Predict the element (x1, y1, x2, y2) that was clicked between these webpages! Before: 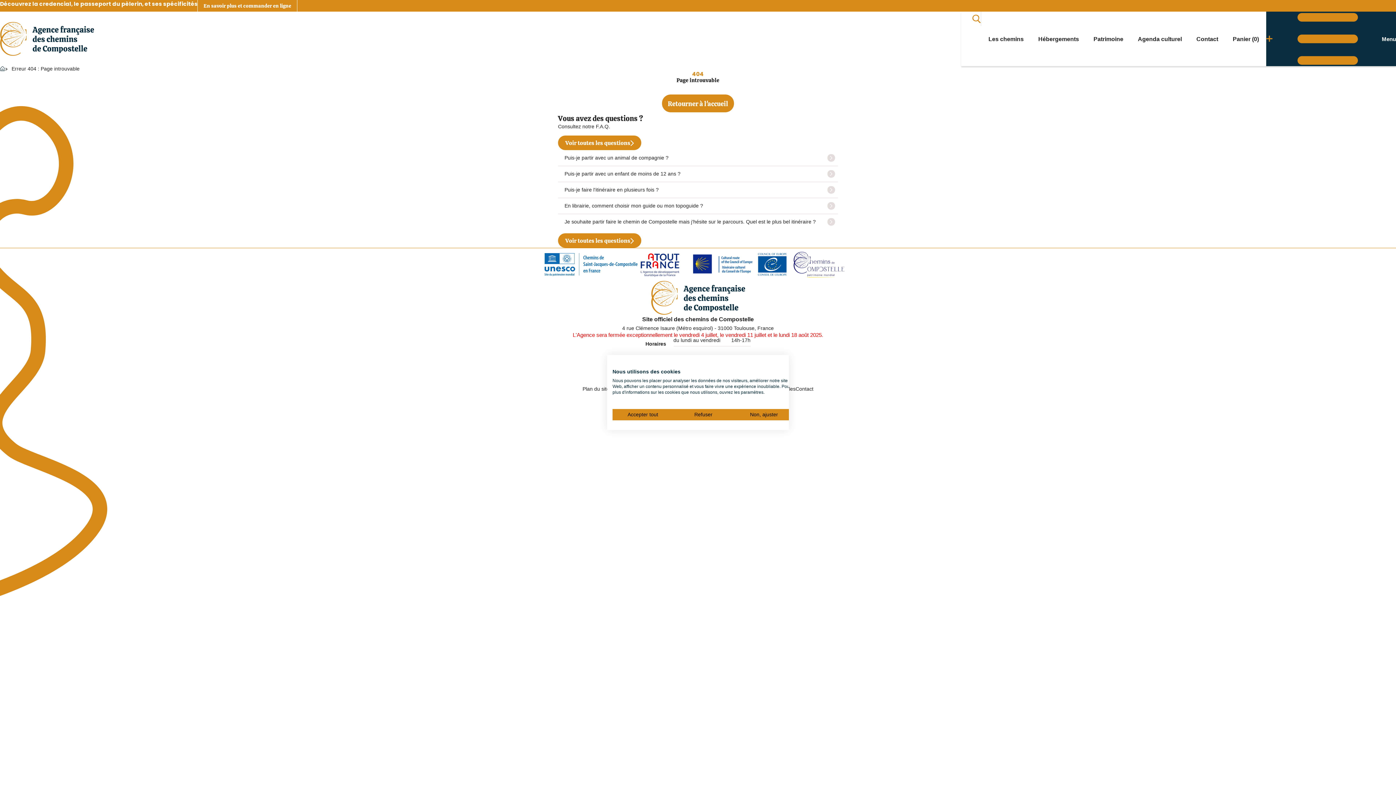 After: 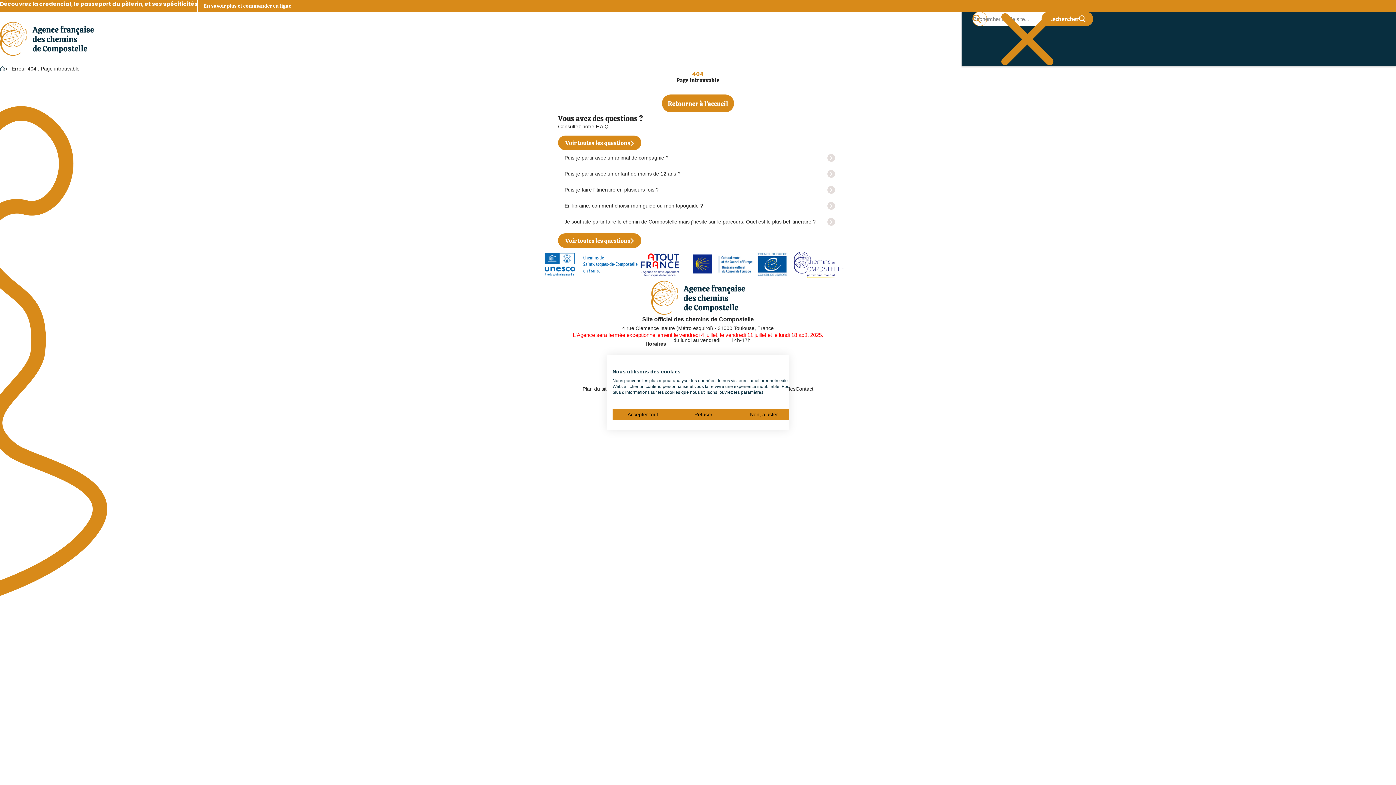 Action: label: Rechercher bbox: (972, 11, 981, 26)